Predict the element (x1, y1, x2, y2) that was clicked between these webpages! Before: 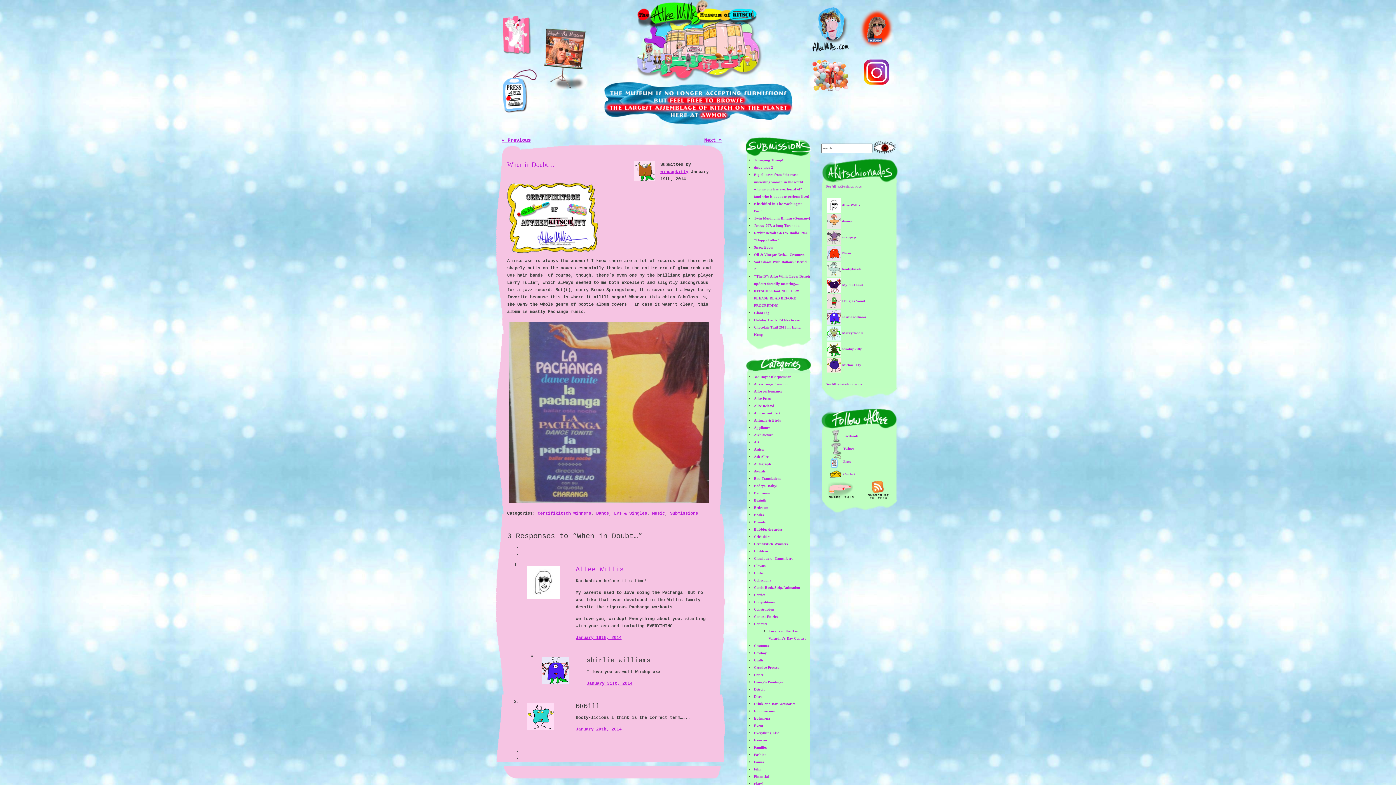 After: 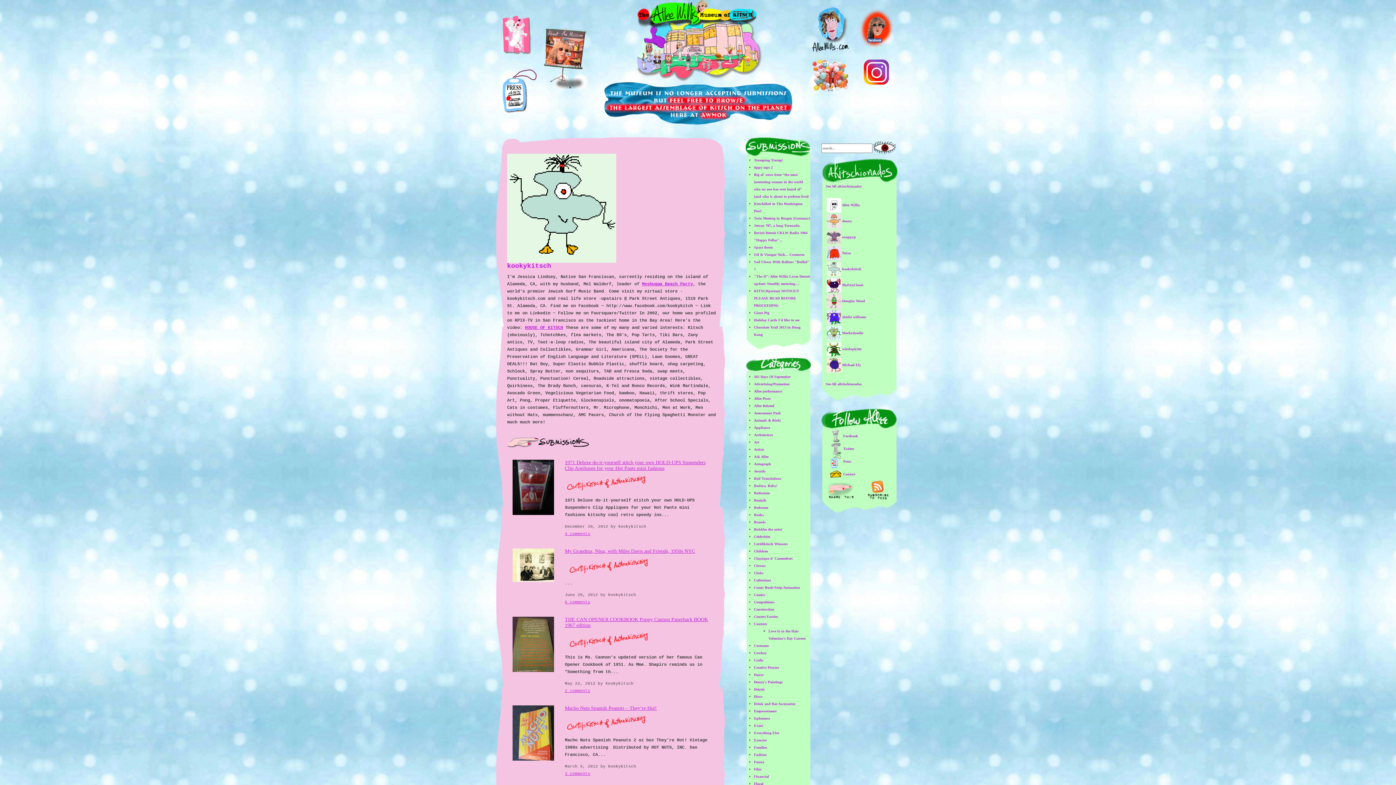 Action: label: kookykitsch bbox: (842, 266, 861, 270)